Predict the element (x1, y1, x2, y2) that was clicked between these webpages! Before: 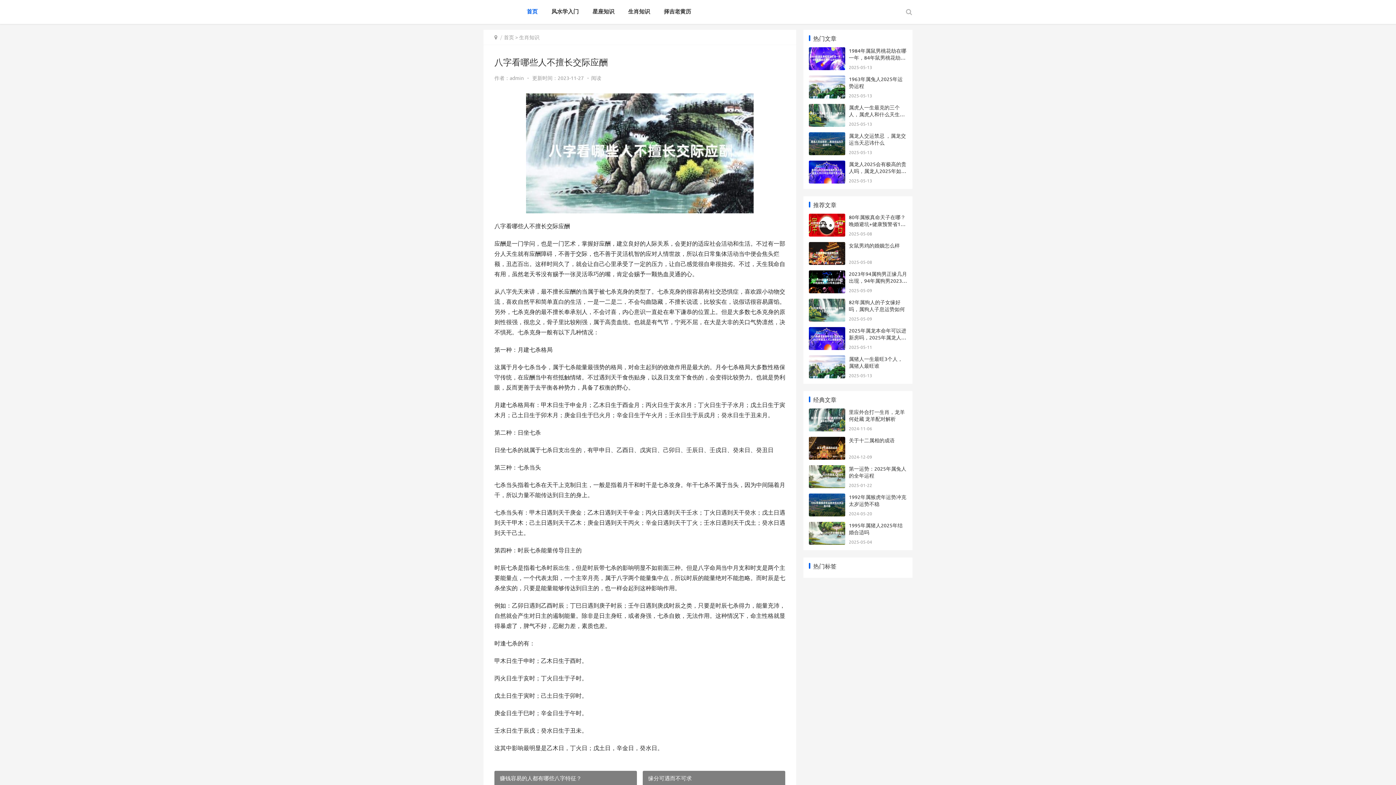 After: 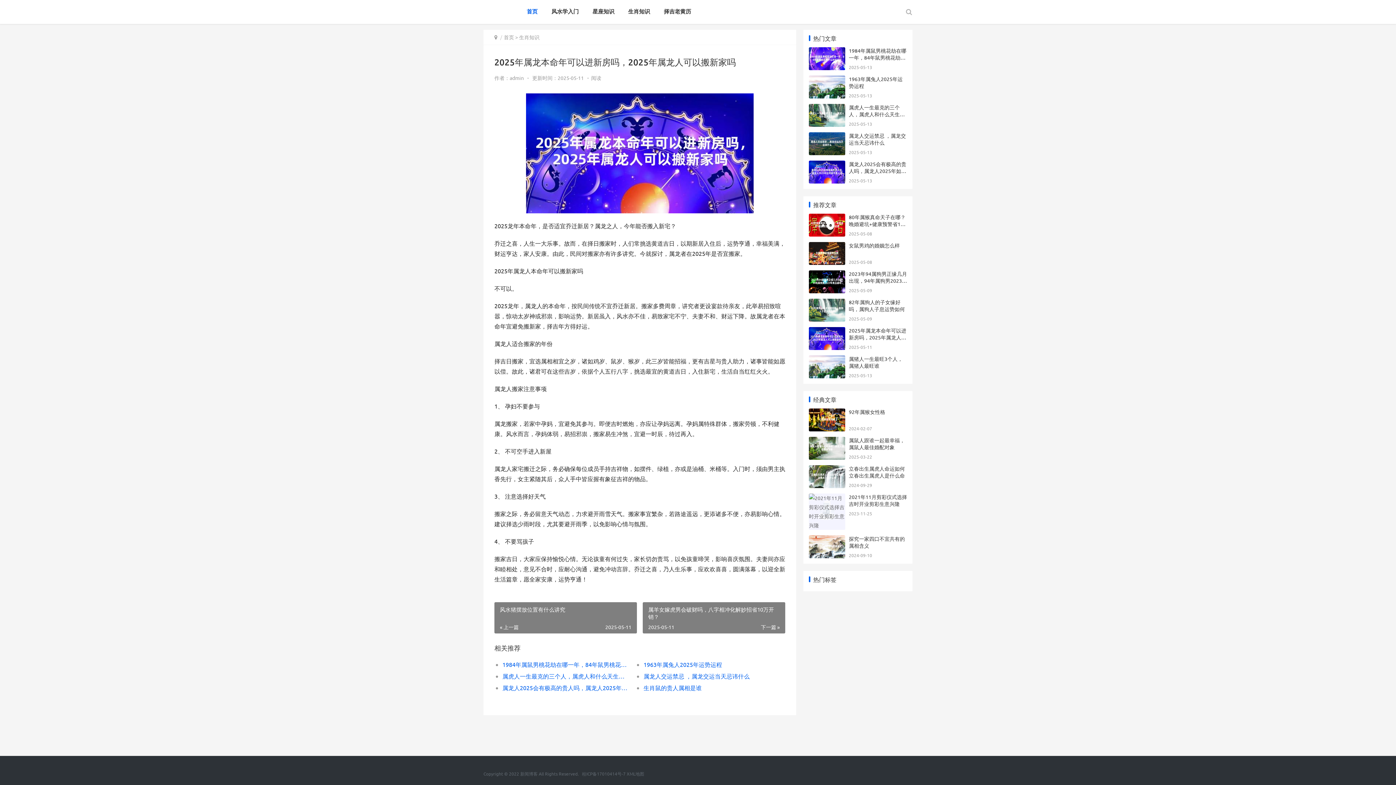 Action: label: 2025年属龙本命年可以进新房吗，2025年属龙人可以搬新家吗 bbox: (849, 327, 906, 347)